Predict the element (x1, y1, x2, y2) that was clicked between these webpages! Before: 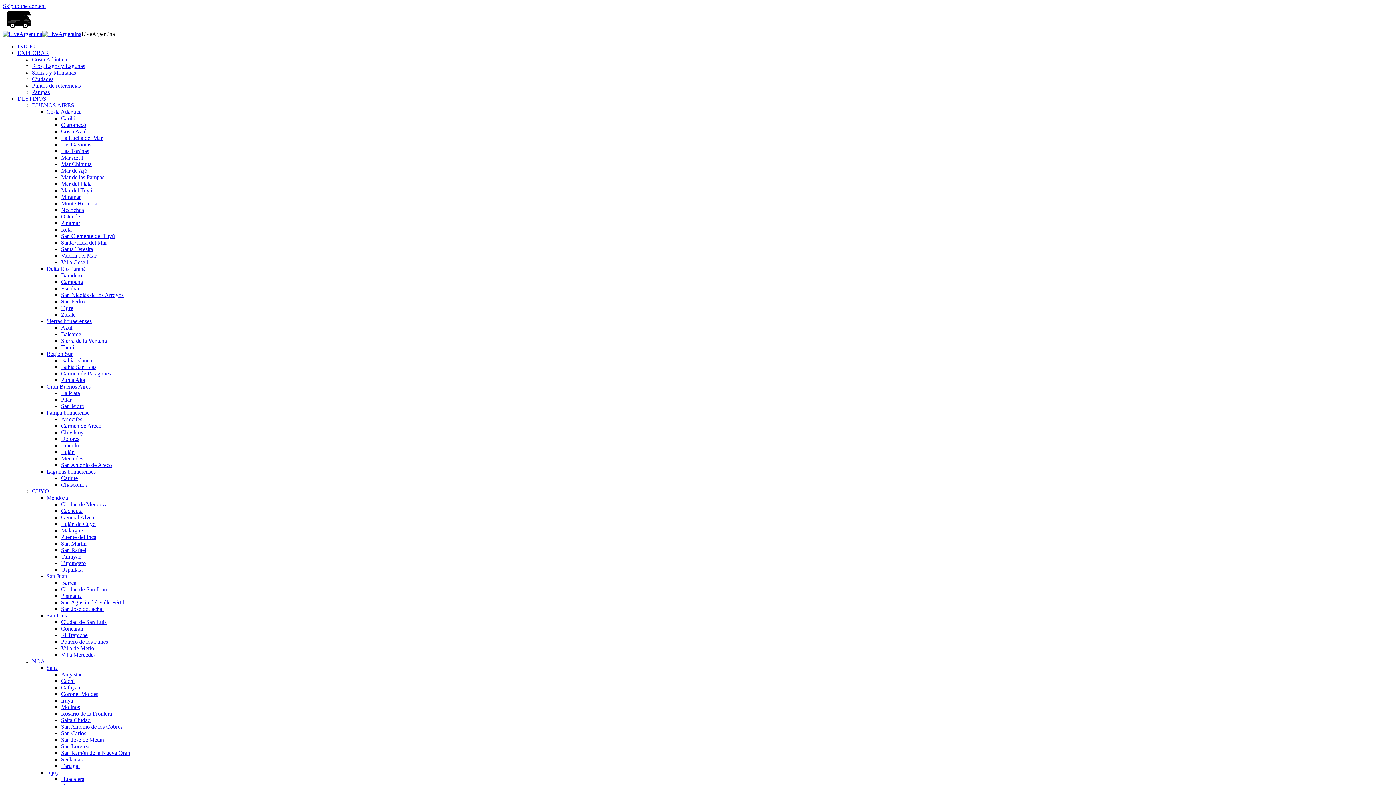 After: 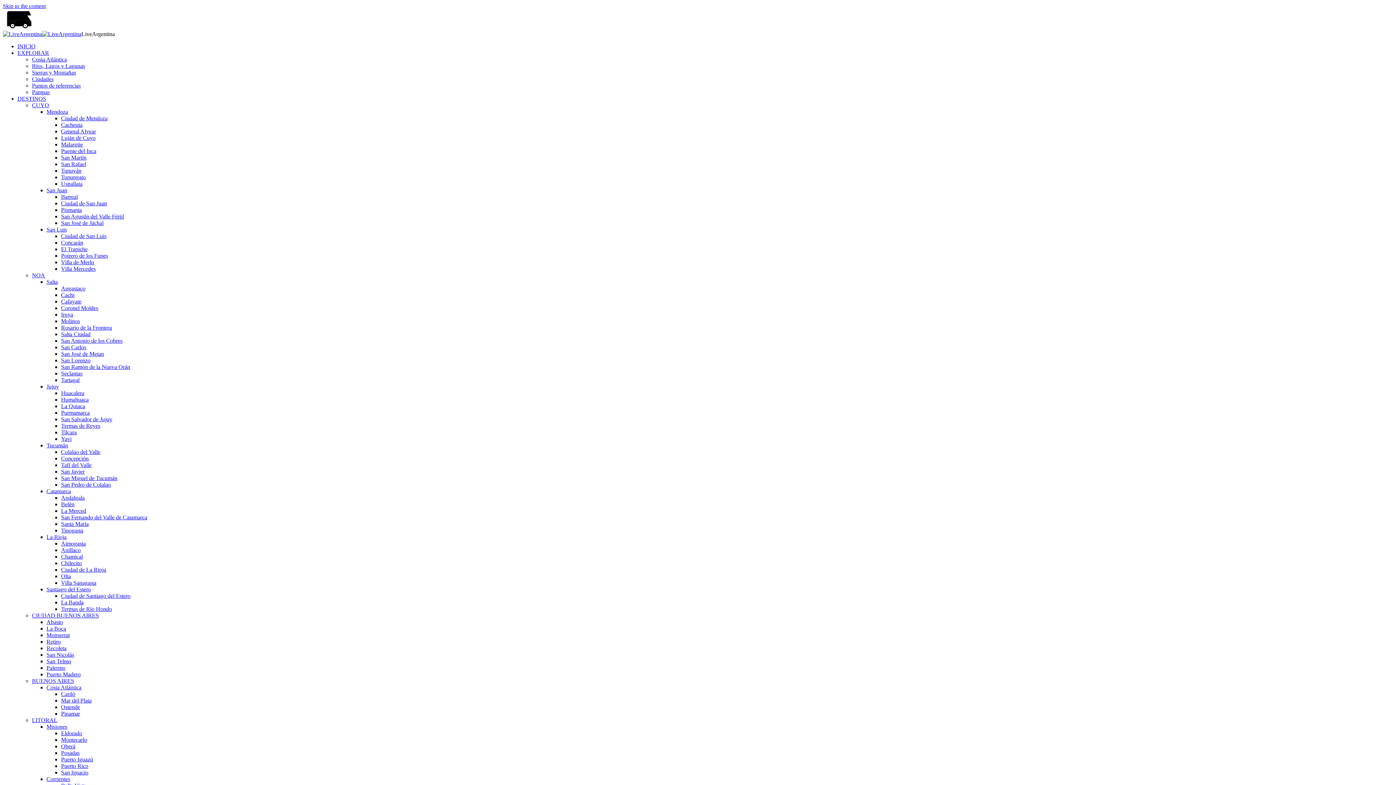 Action: bbox: (61, 213, 80, 219) label: Ostende